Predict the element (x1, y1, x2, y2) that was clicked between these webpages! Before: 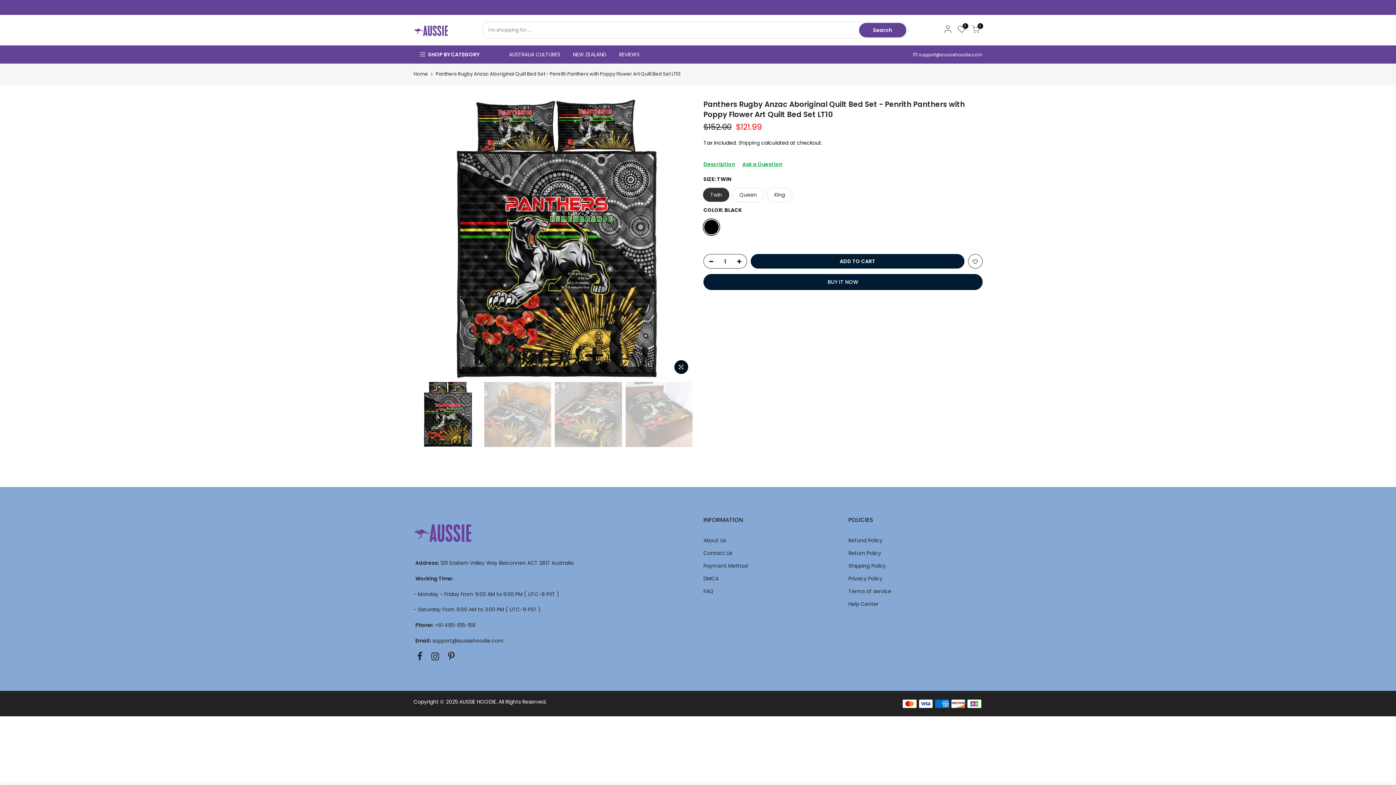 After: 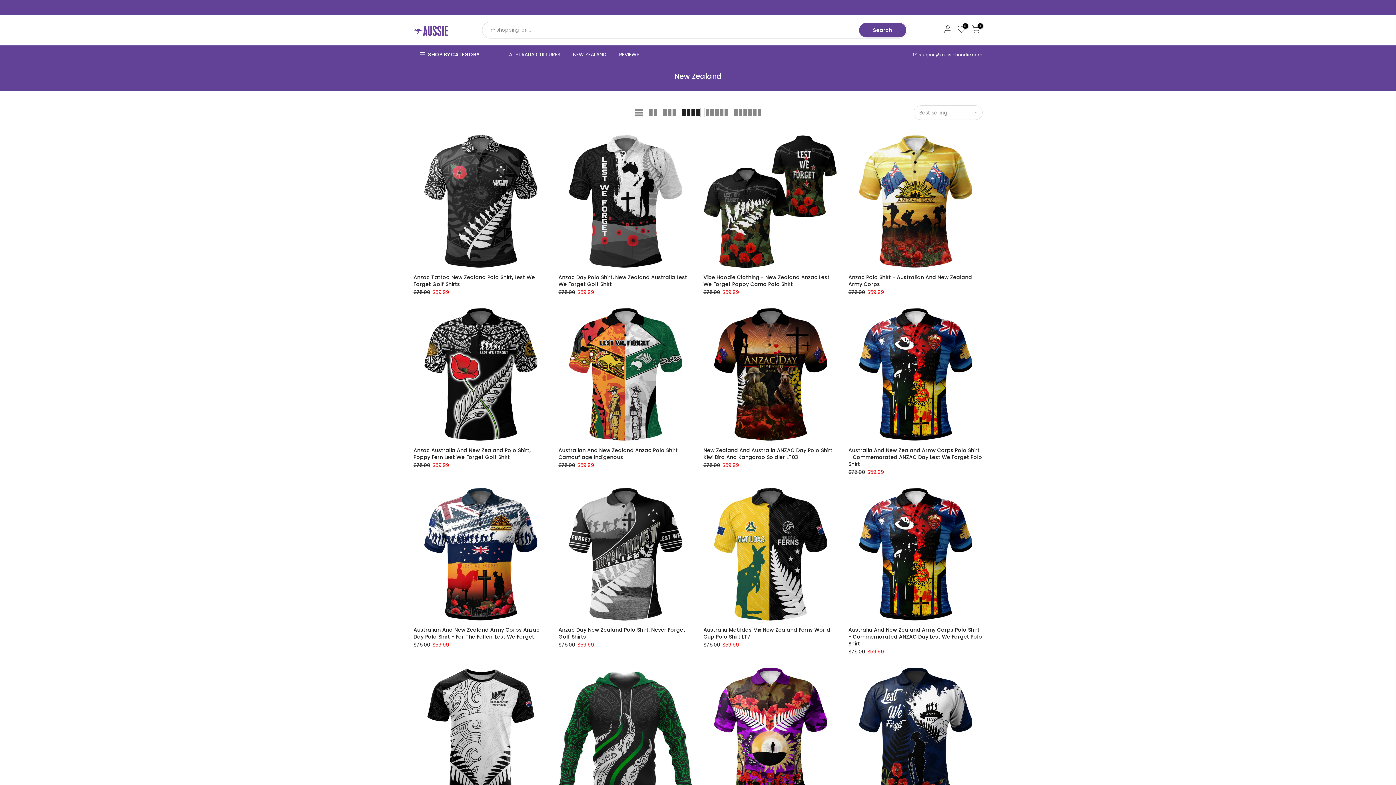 Action: label: NEW ZEALAND bbox: (566, 45, 612, 63)